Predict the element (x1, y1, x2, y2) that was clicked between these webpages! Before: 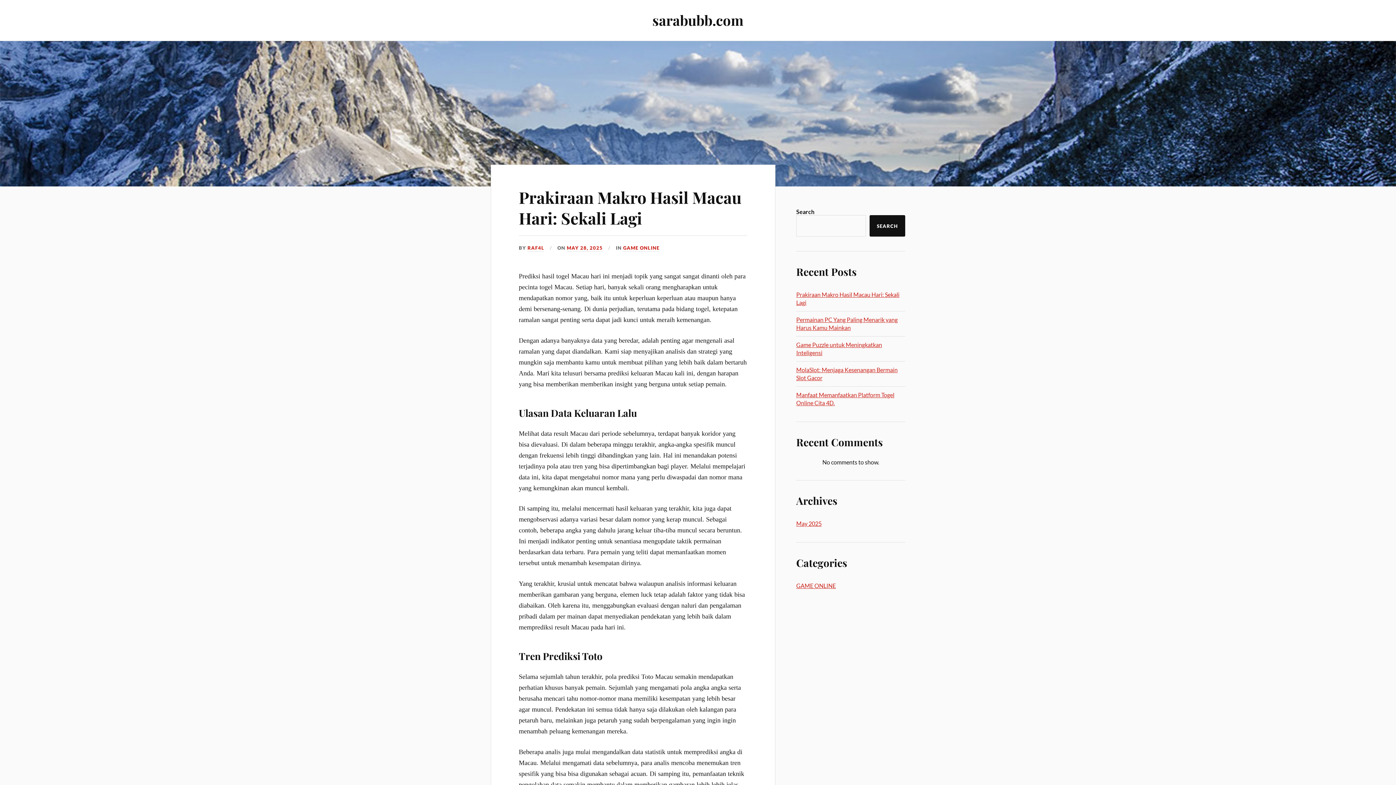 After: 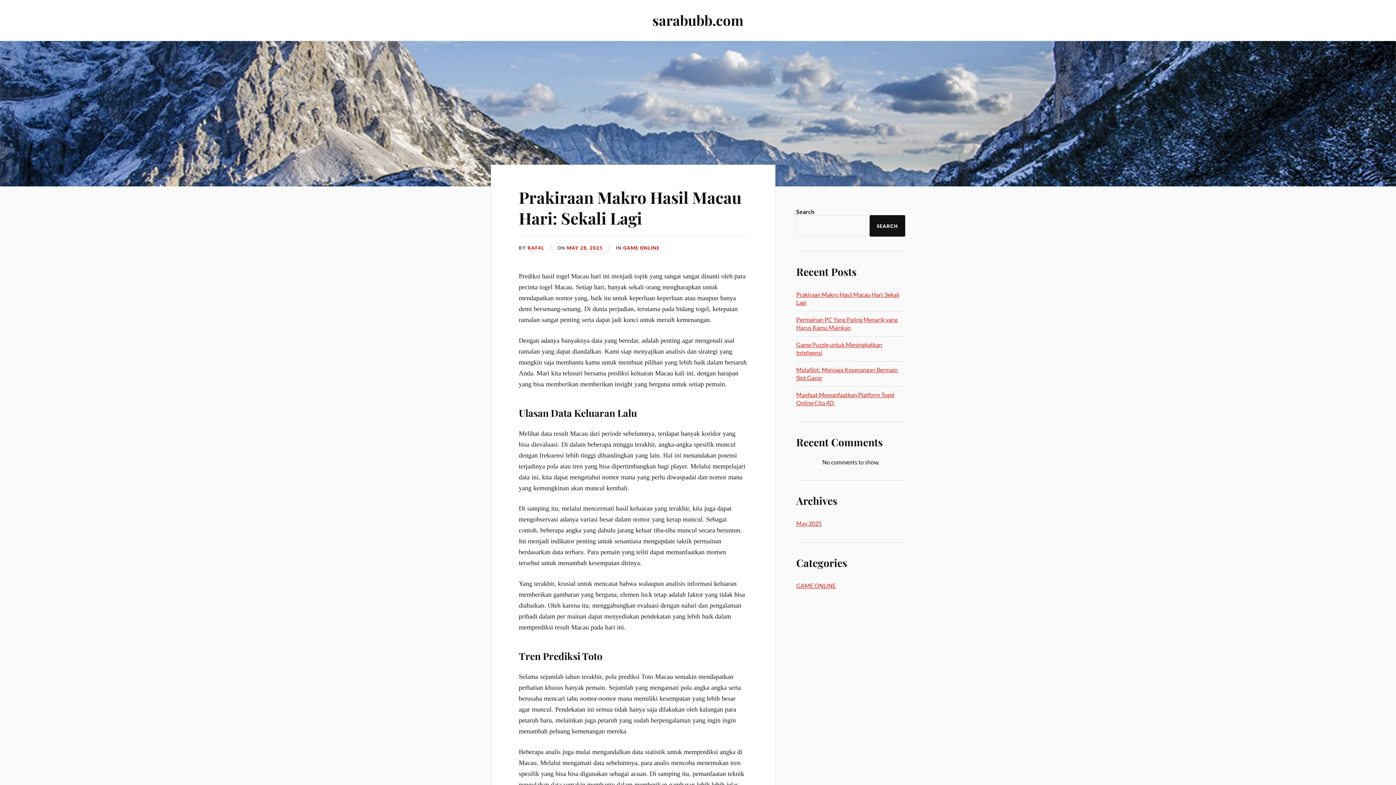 Action: label: sarabubb.com bbox: (652, 10, 743, 29)